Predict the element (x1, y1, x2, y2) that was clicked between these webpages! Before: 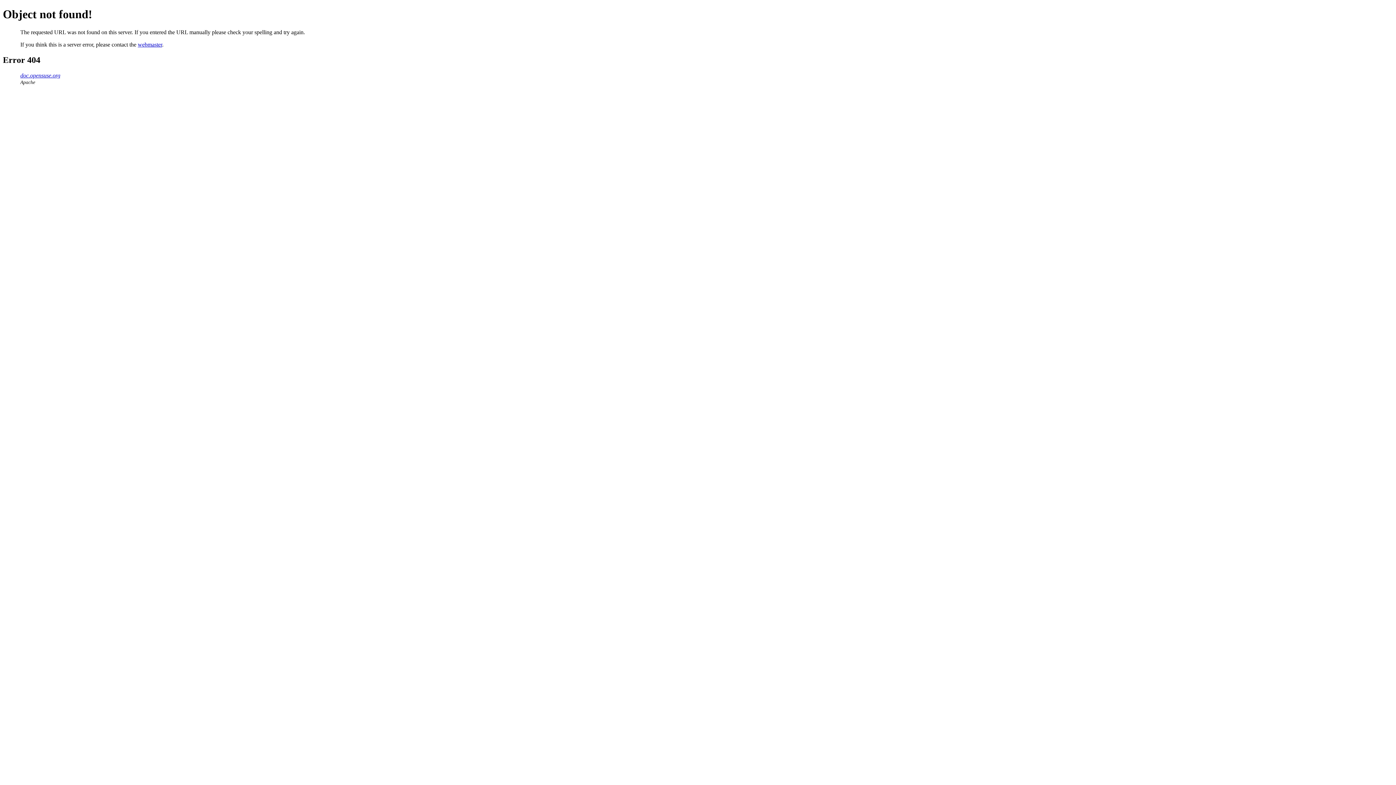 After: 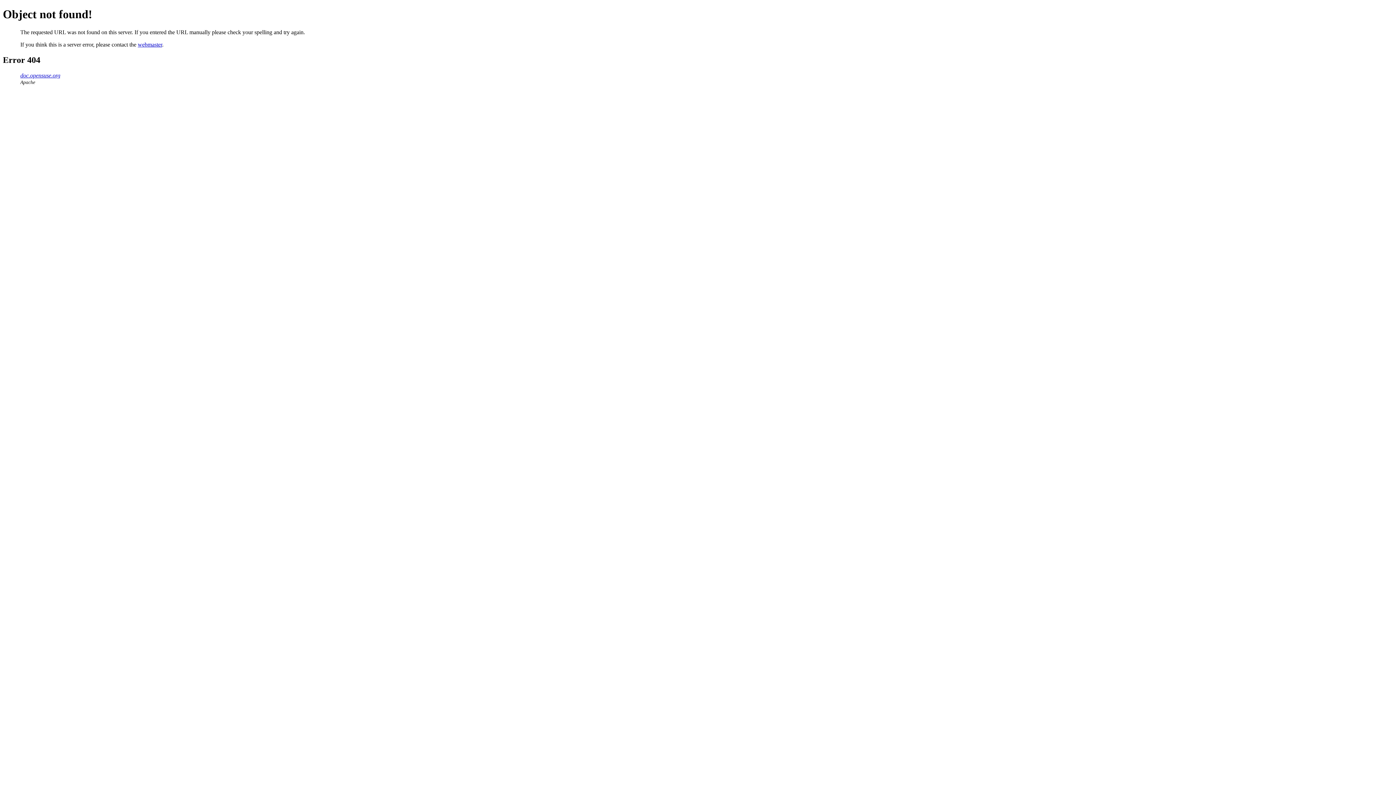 Action: label: webmaster bbox: (137, 41, 162, 47)